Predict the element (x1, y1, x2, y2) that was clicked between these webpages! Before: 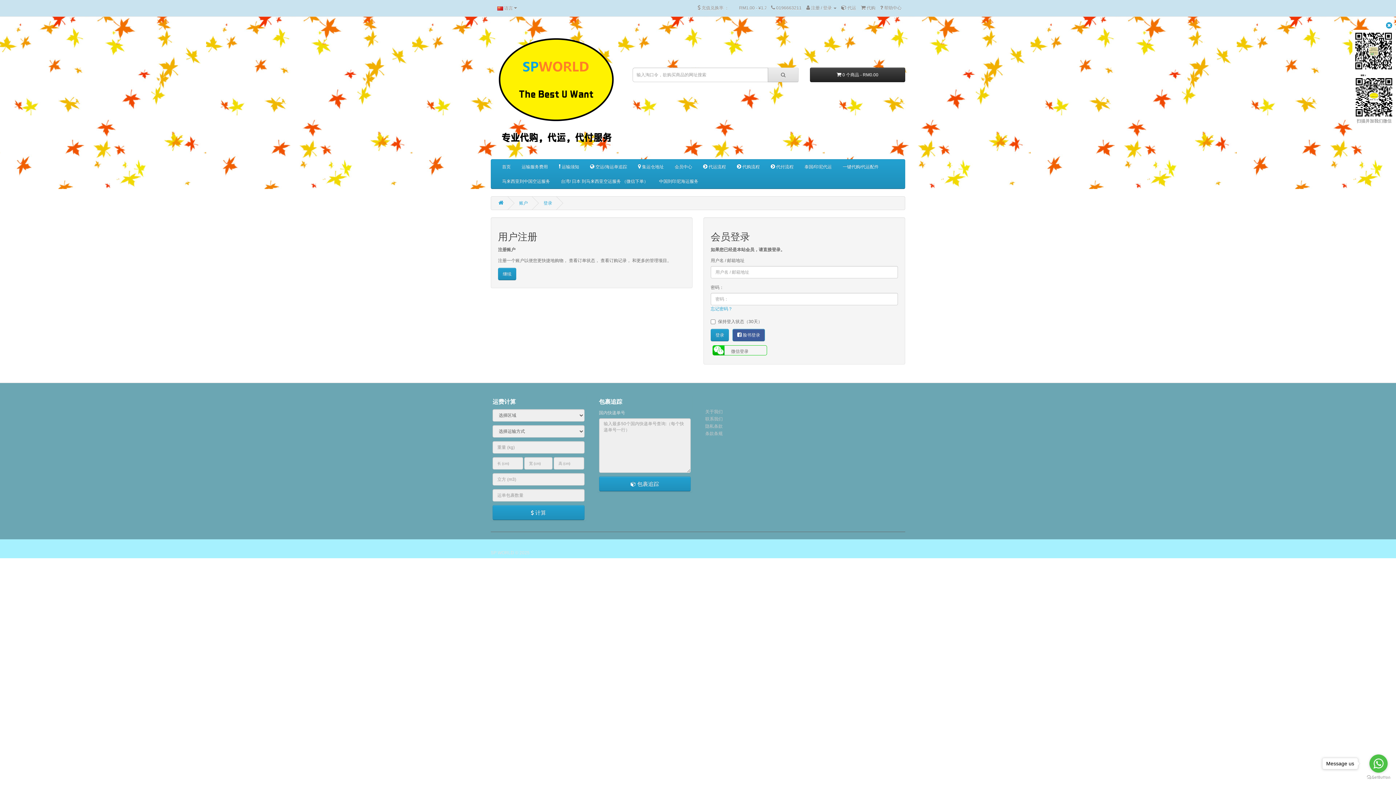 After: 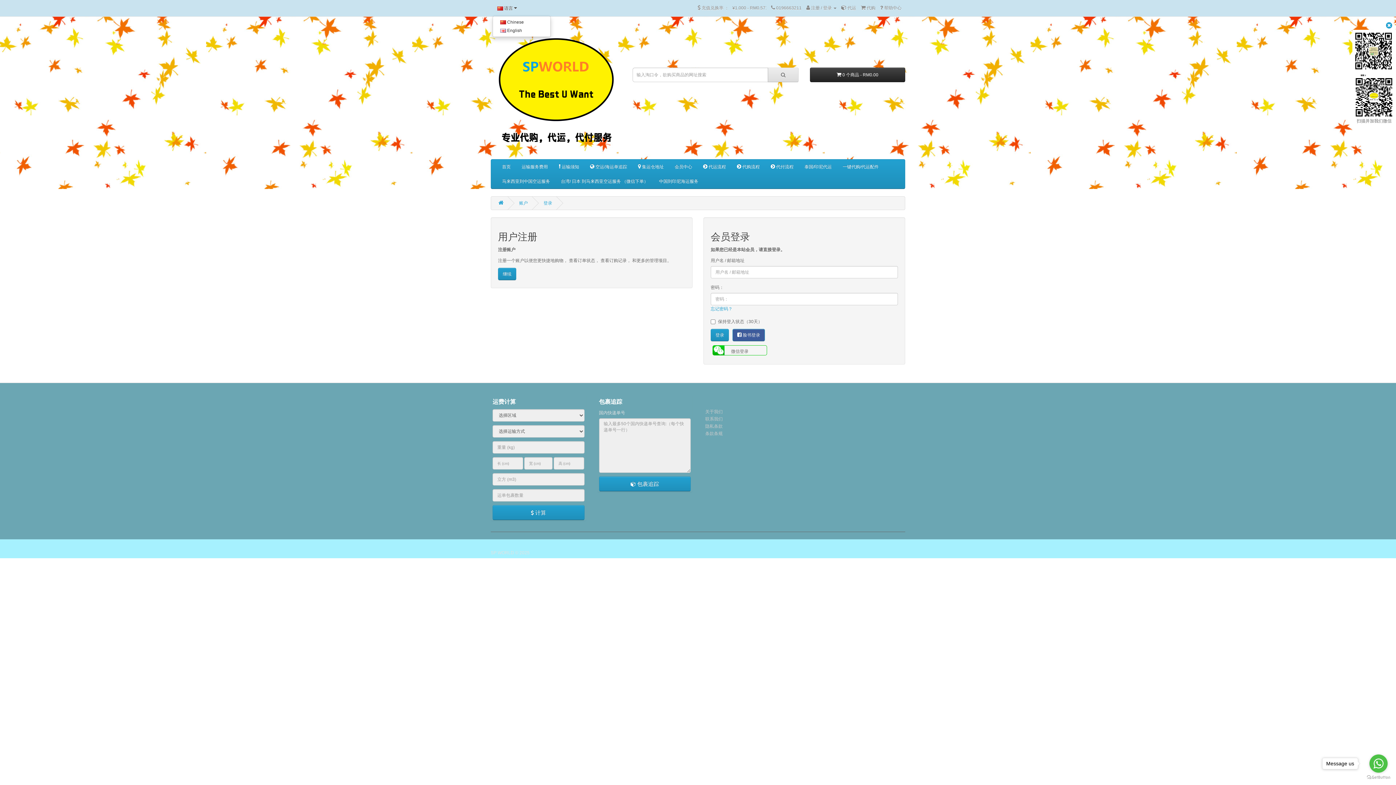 Action: bbox: (492, 2, 521, 14) label:  语言 